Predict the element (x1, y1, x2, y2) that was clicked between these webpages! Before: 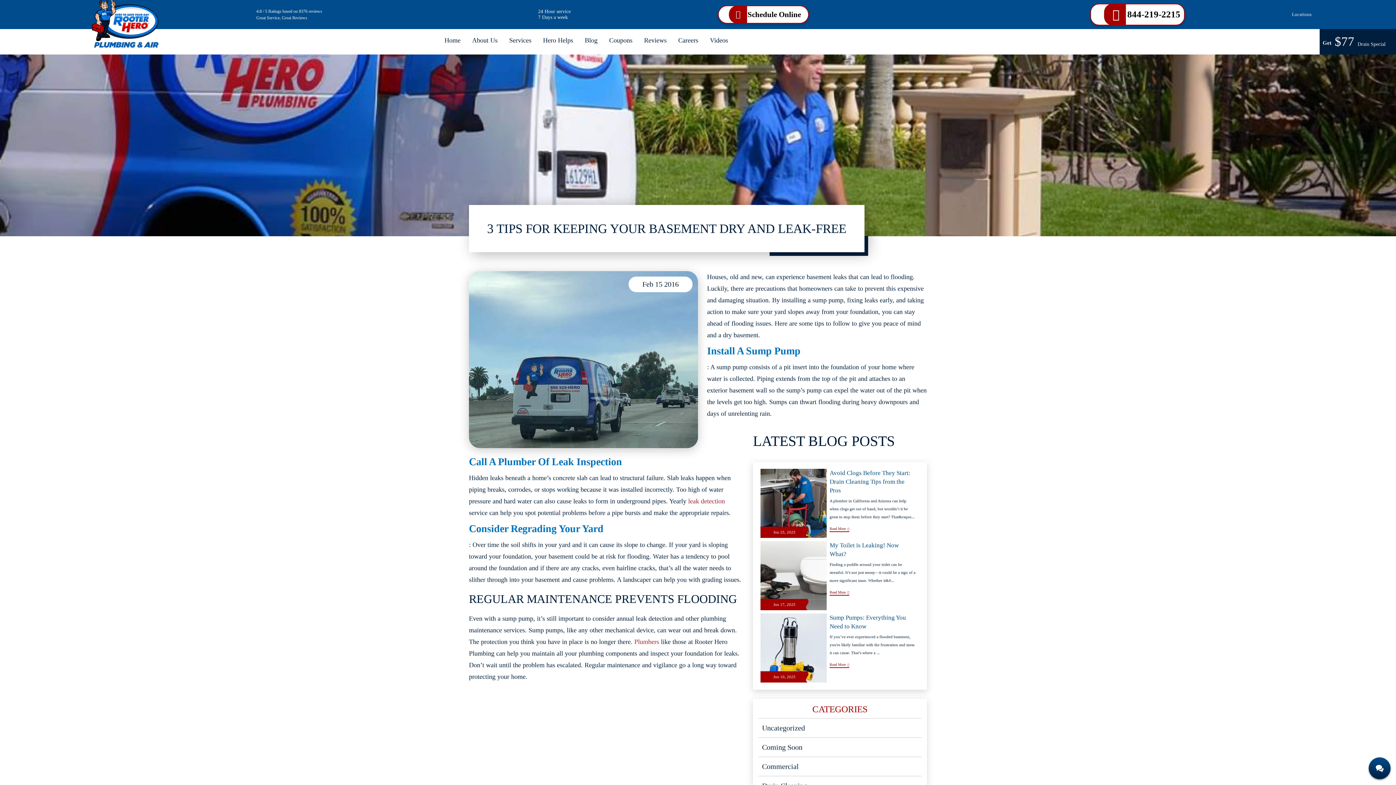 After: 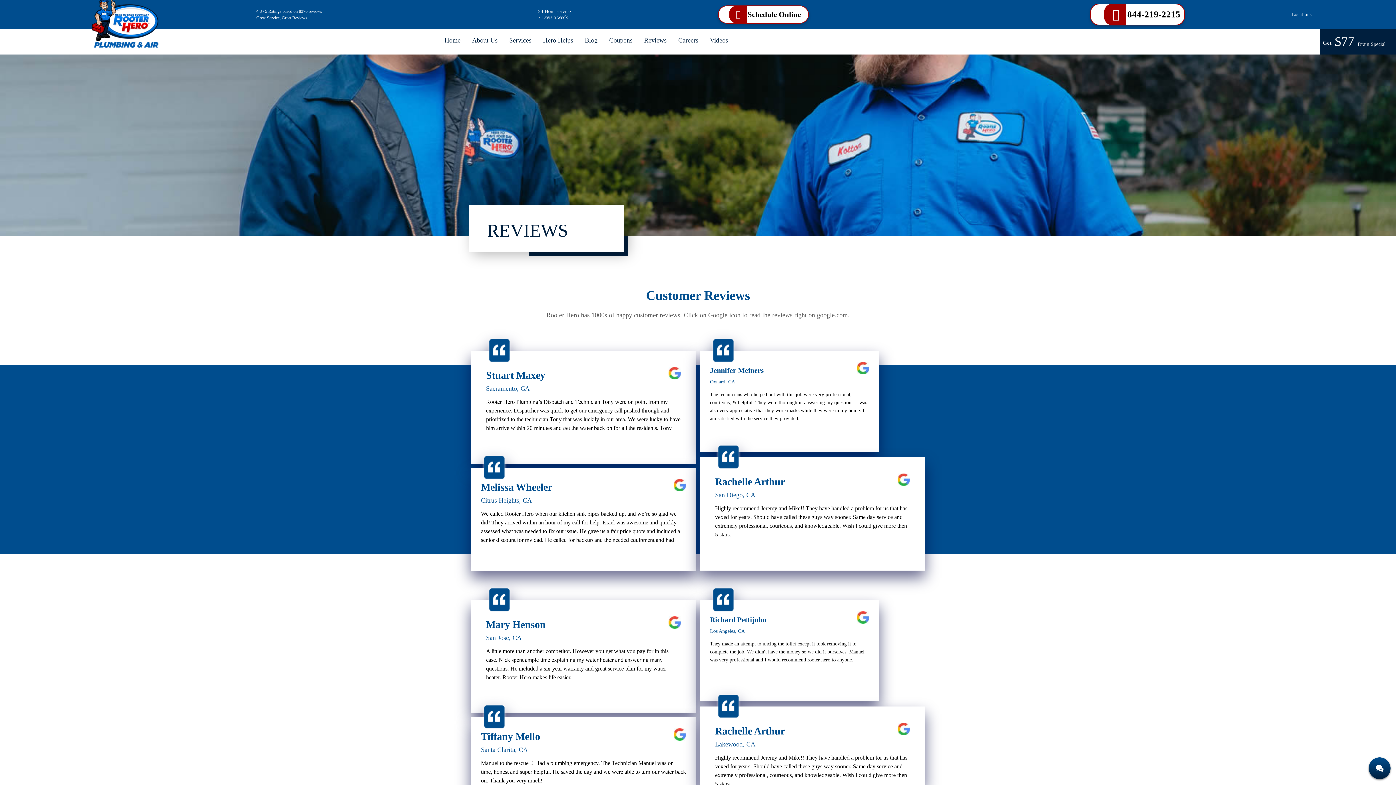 Action: bbox: (256, 14, 519, 20) label: Great Service, Great Reviews